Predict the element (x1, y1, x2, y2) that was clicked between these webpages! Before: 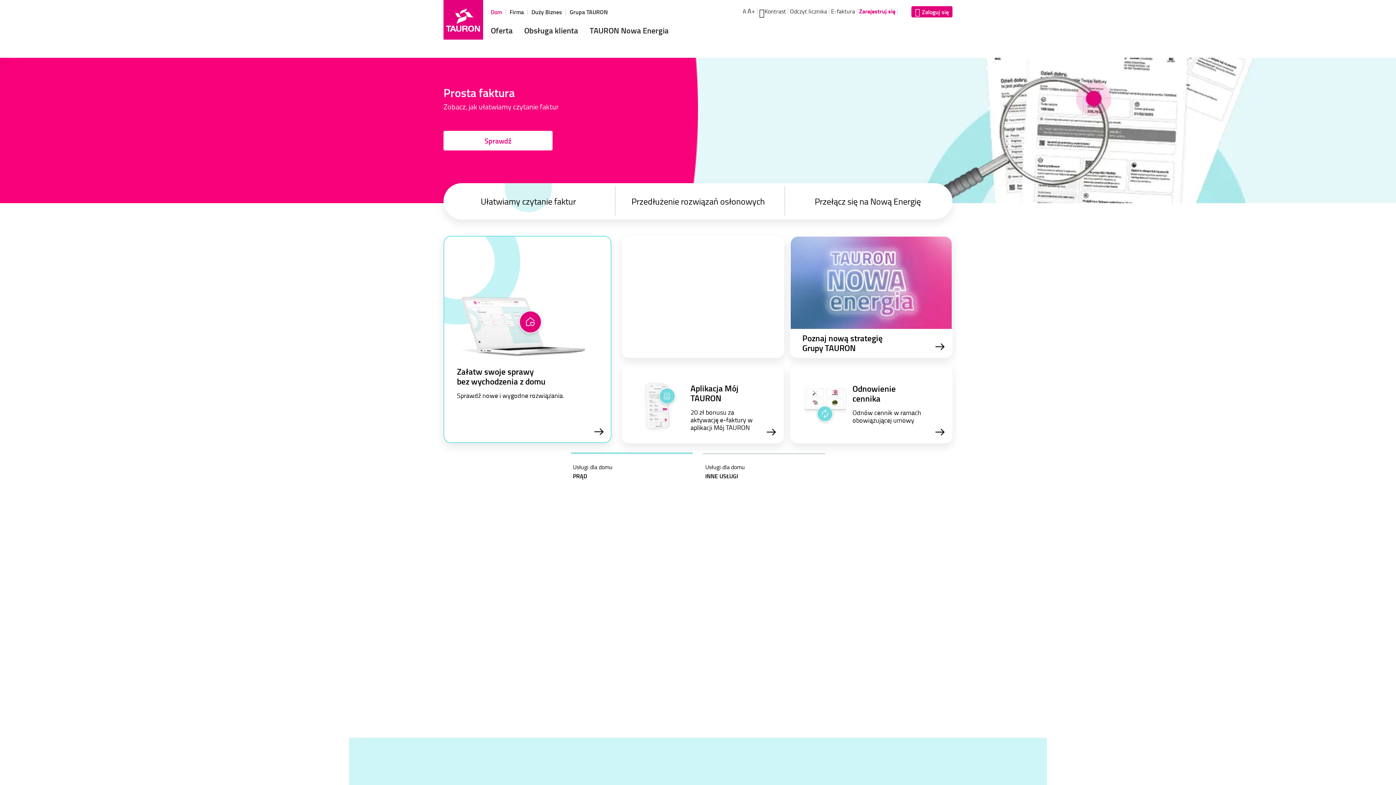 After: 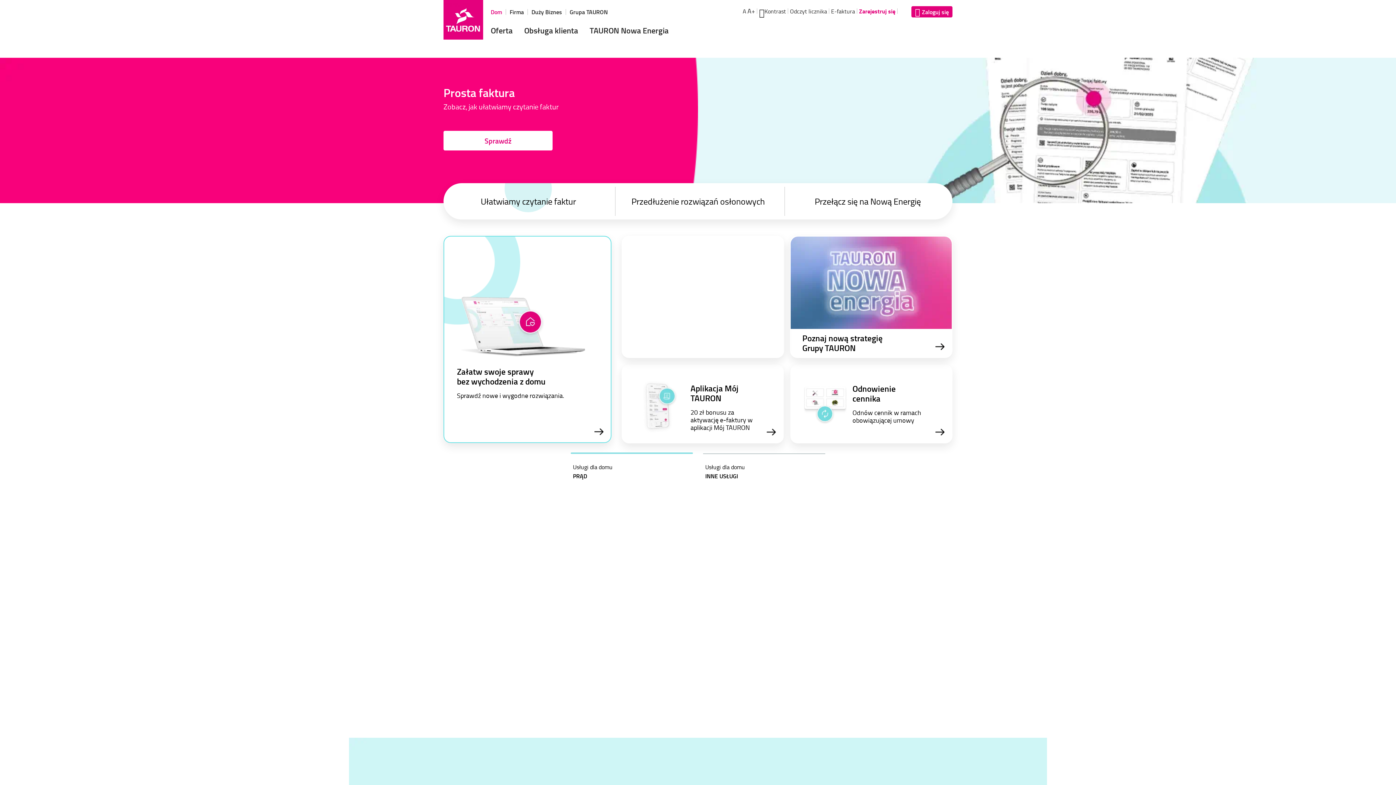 Action: bbox: (443, 0, 483, 39) label: Strona Główna